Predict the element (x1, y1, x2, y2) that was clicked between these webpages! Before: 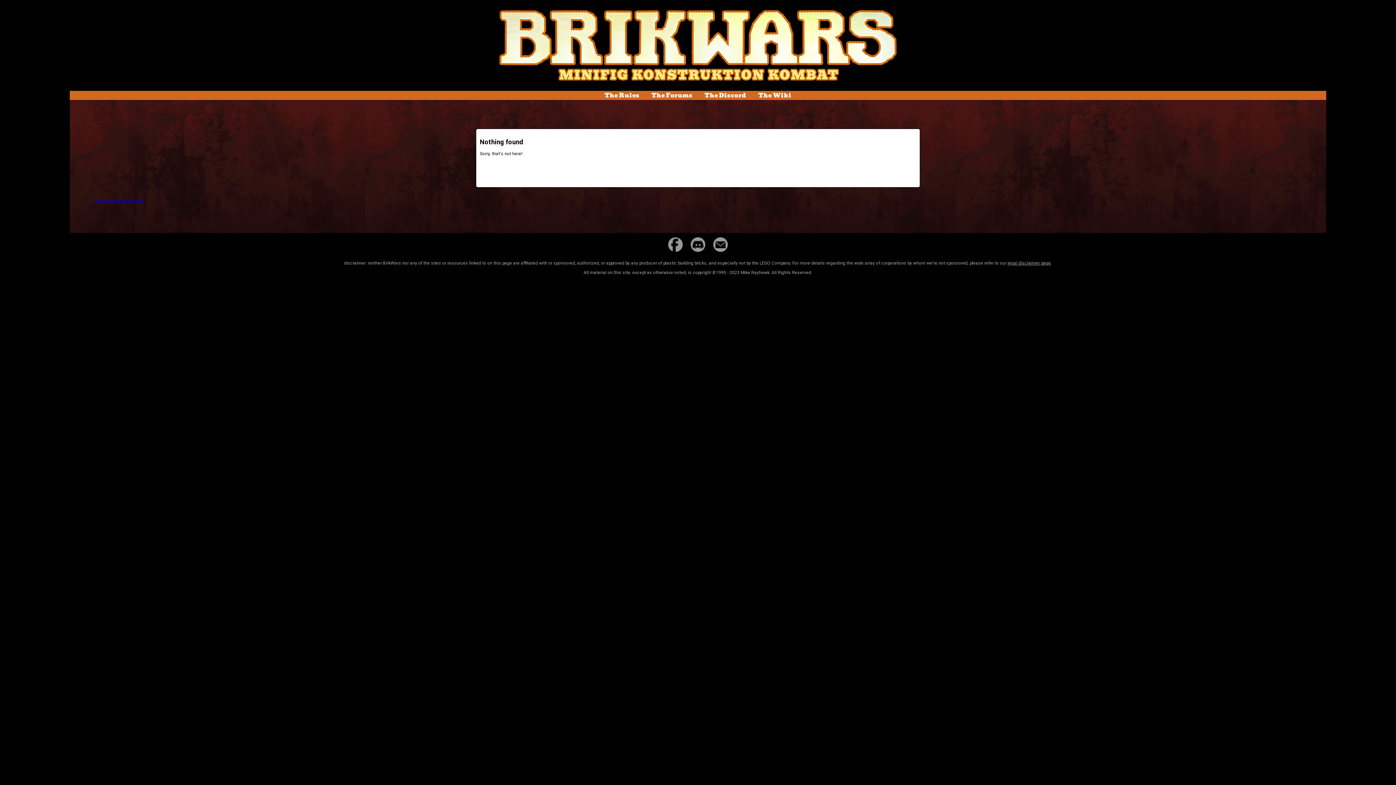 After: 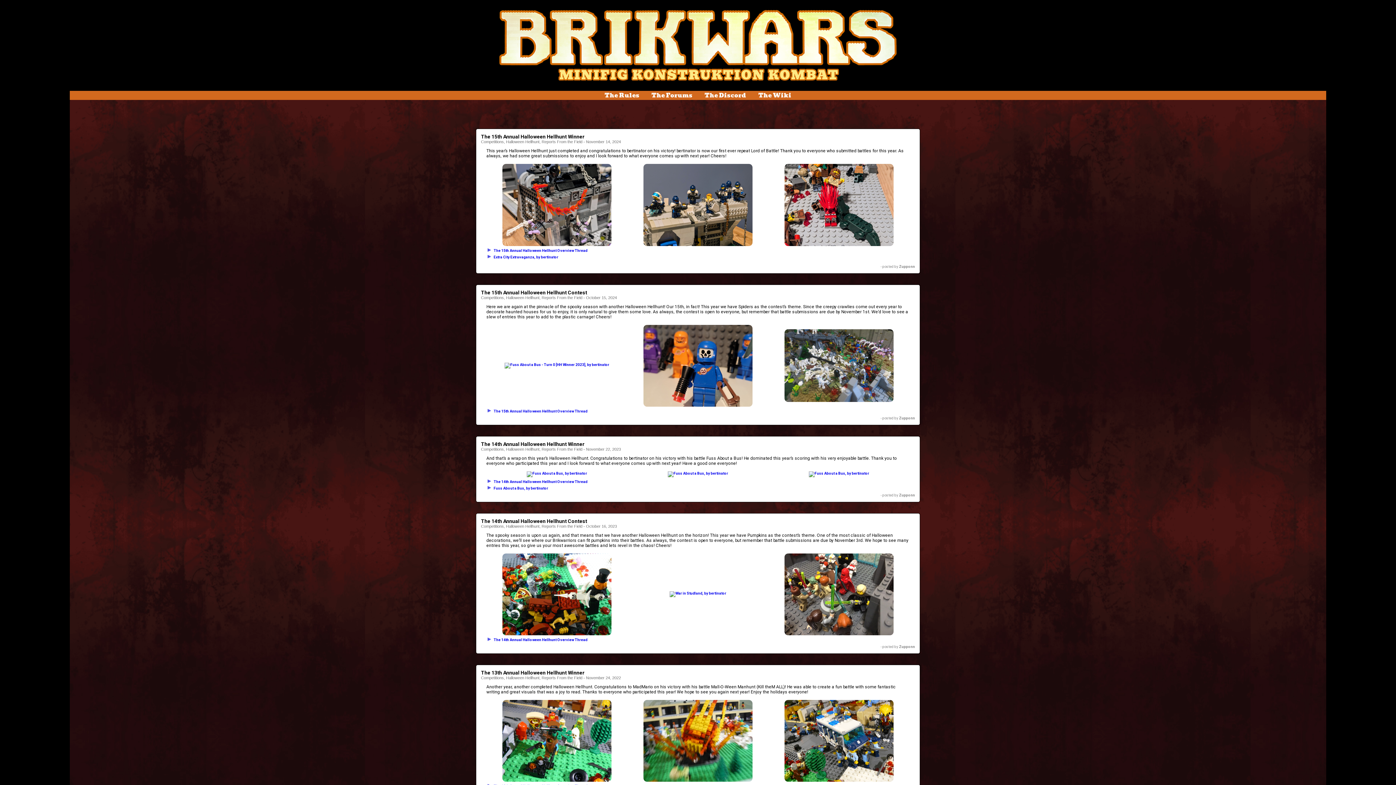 Action: bbox: (494, 73, 902, 79)